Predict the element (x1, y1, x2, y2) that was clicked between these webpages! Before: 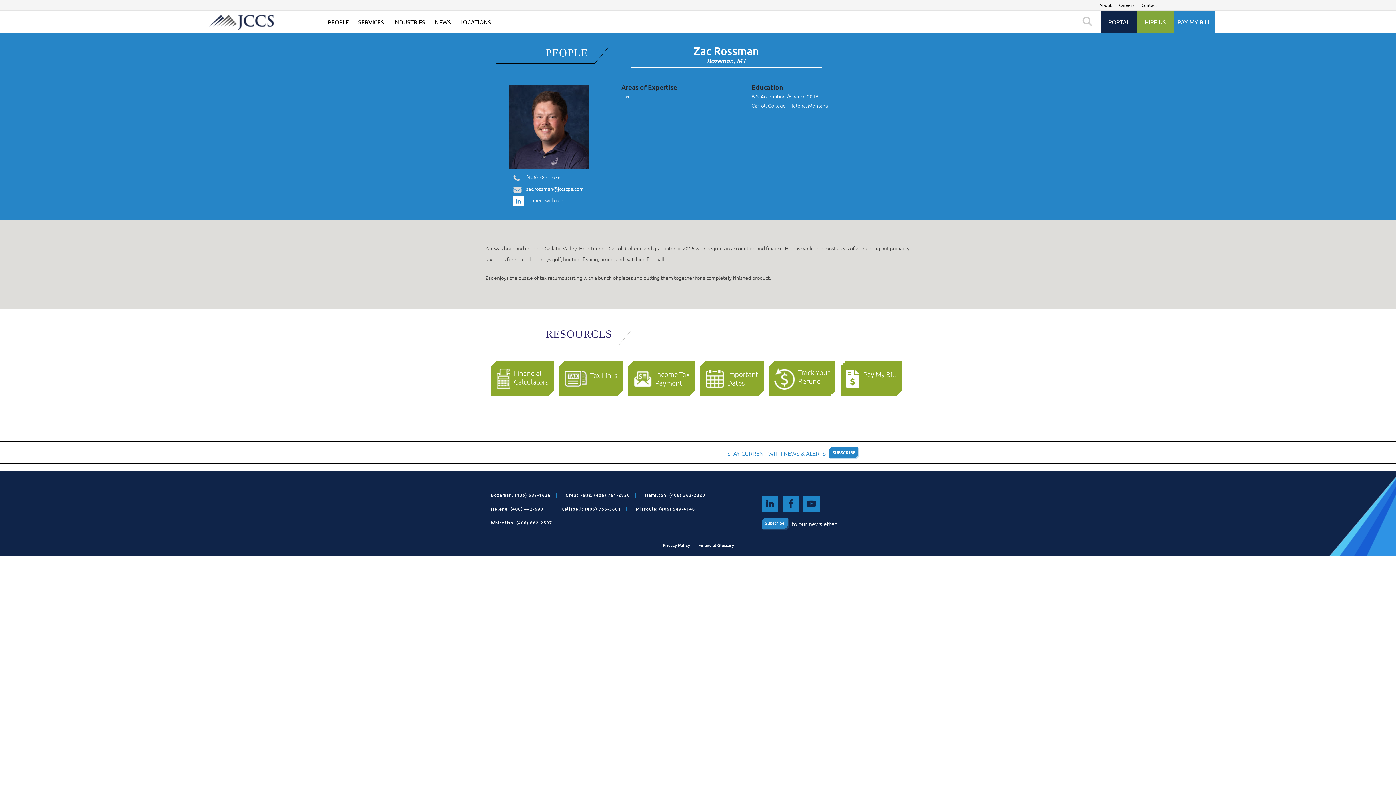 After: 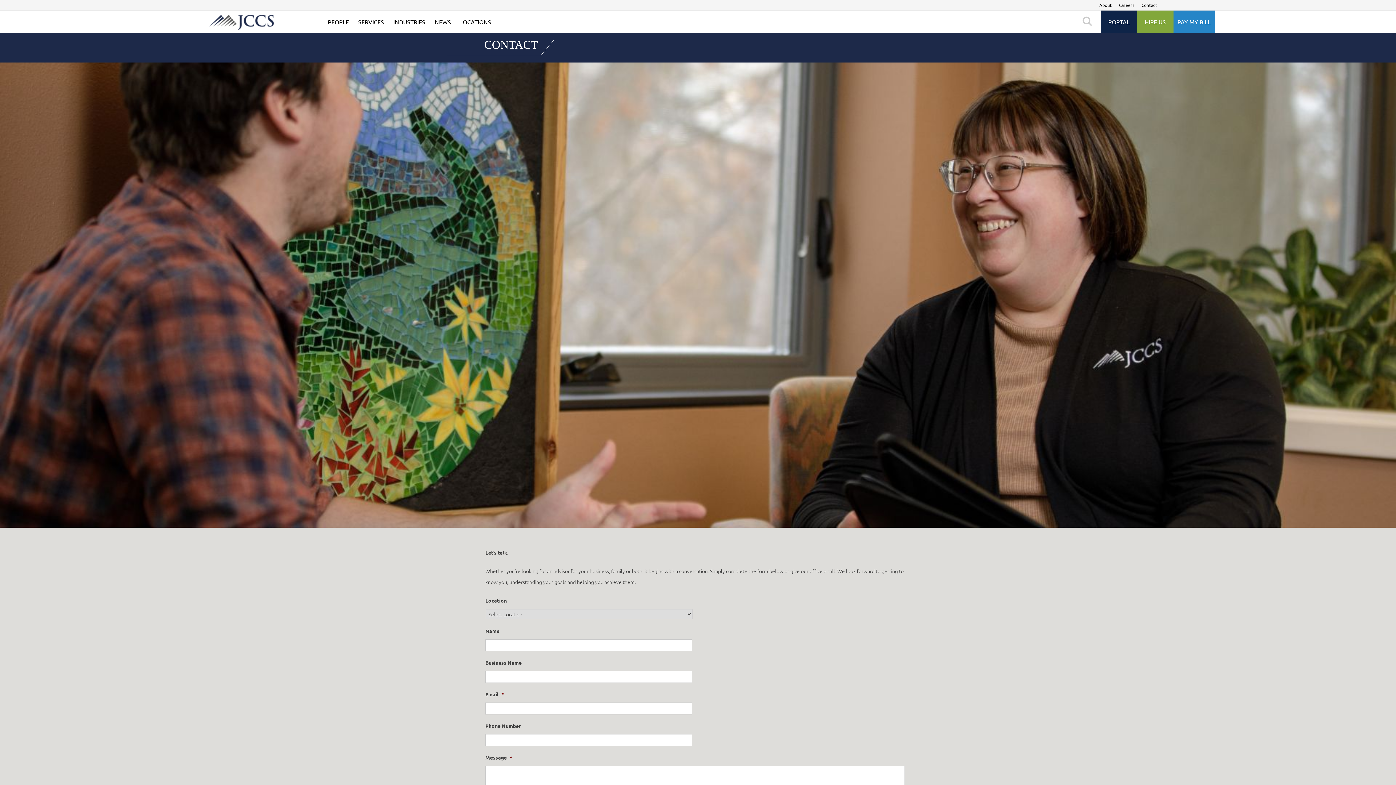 Action: bbox: (1145, 18, 1166, 25) label: HIRE US